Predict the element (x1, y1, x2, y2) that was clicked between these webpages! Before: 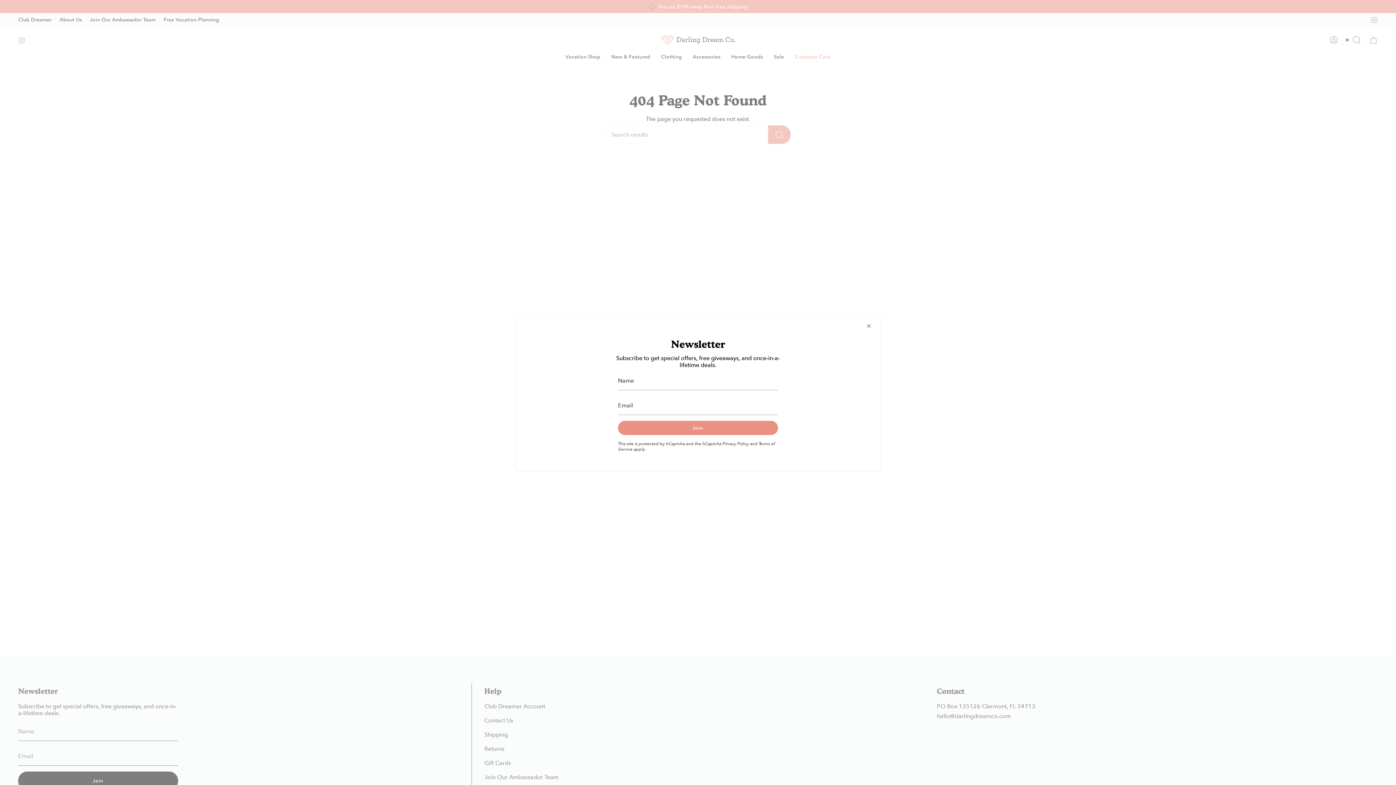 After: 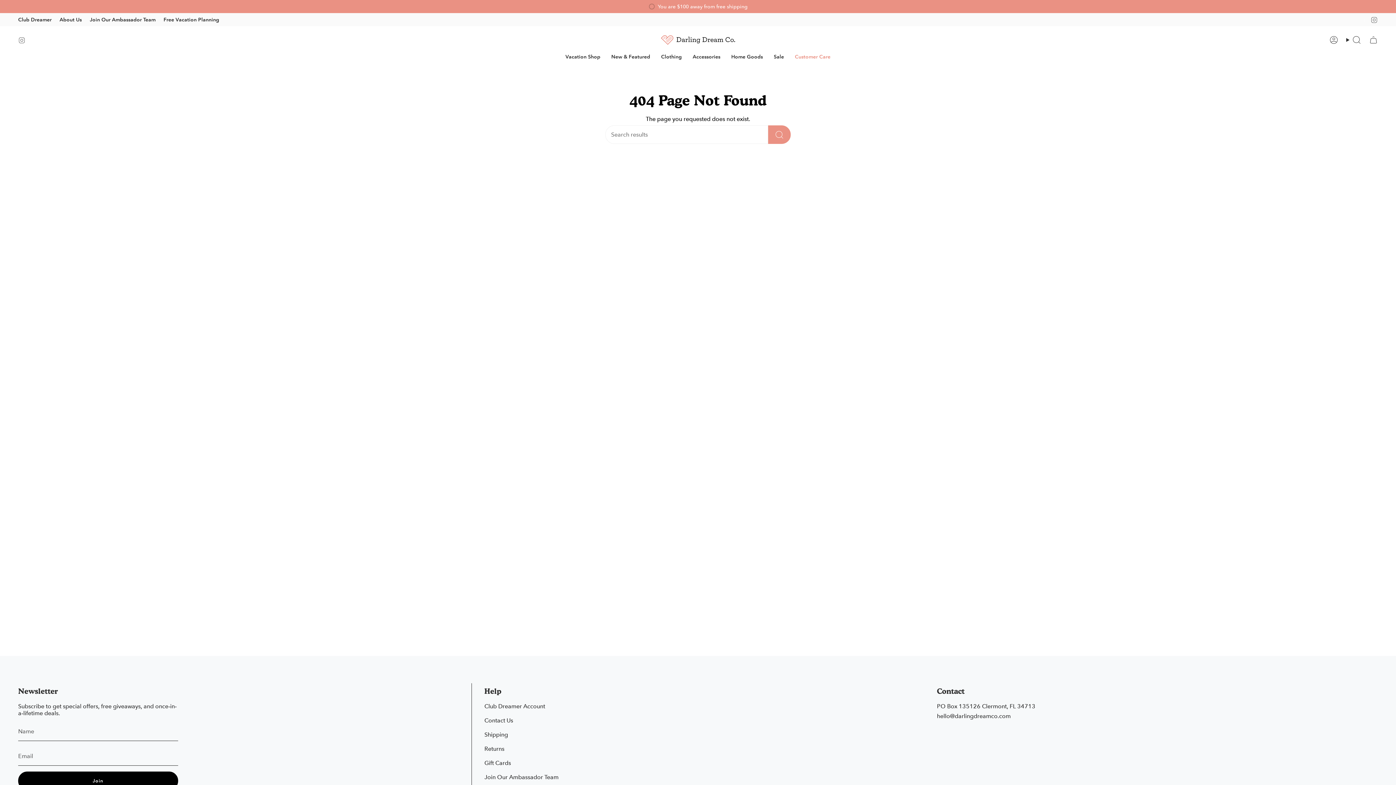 Action: bbox: (865, 322, 872, 329)